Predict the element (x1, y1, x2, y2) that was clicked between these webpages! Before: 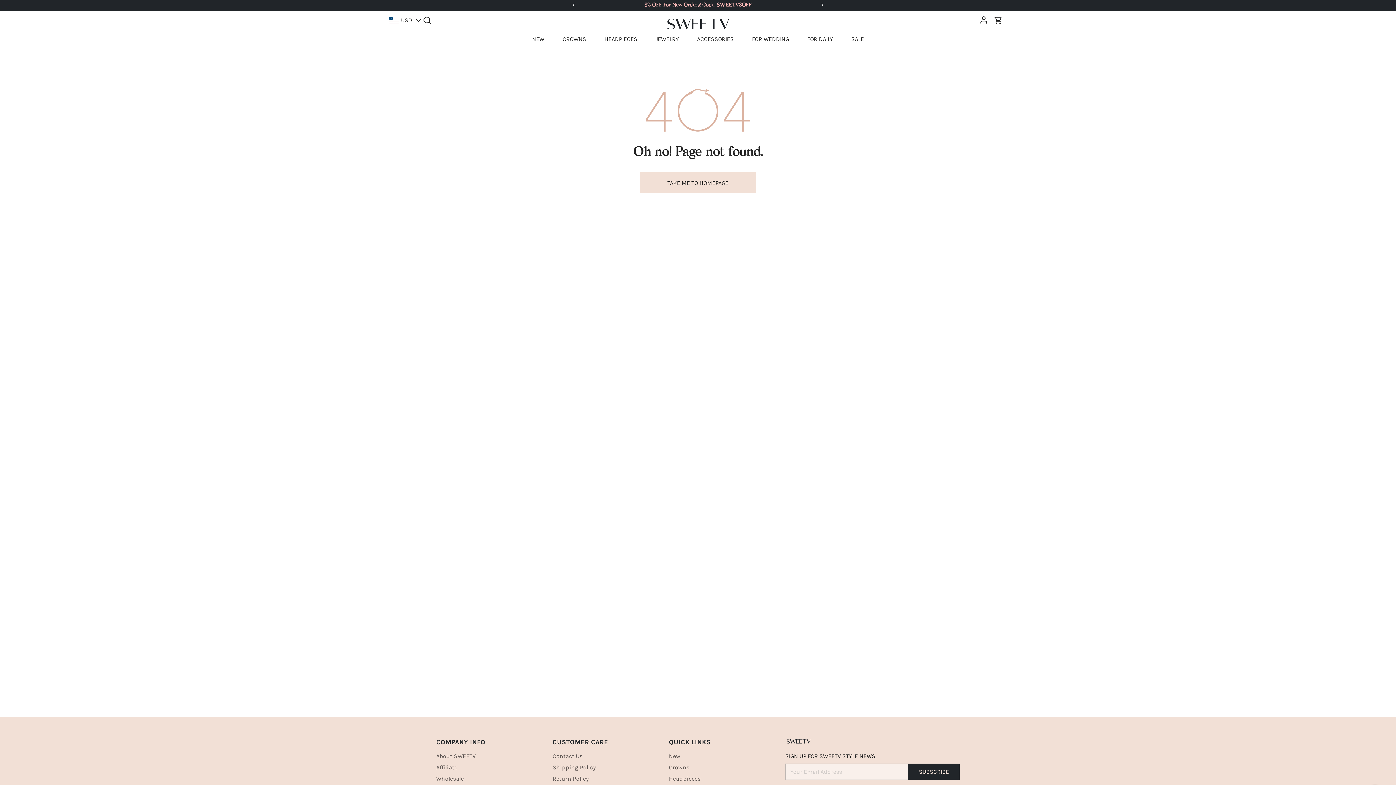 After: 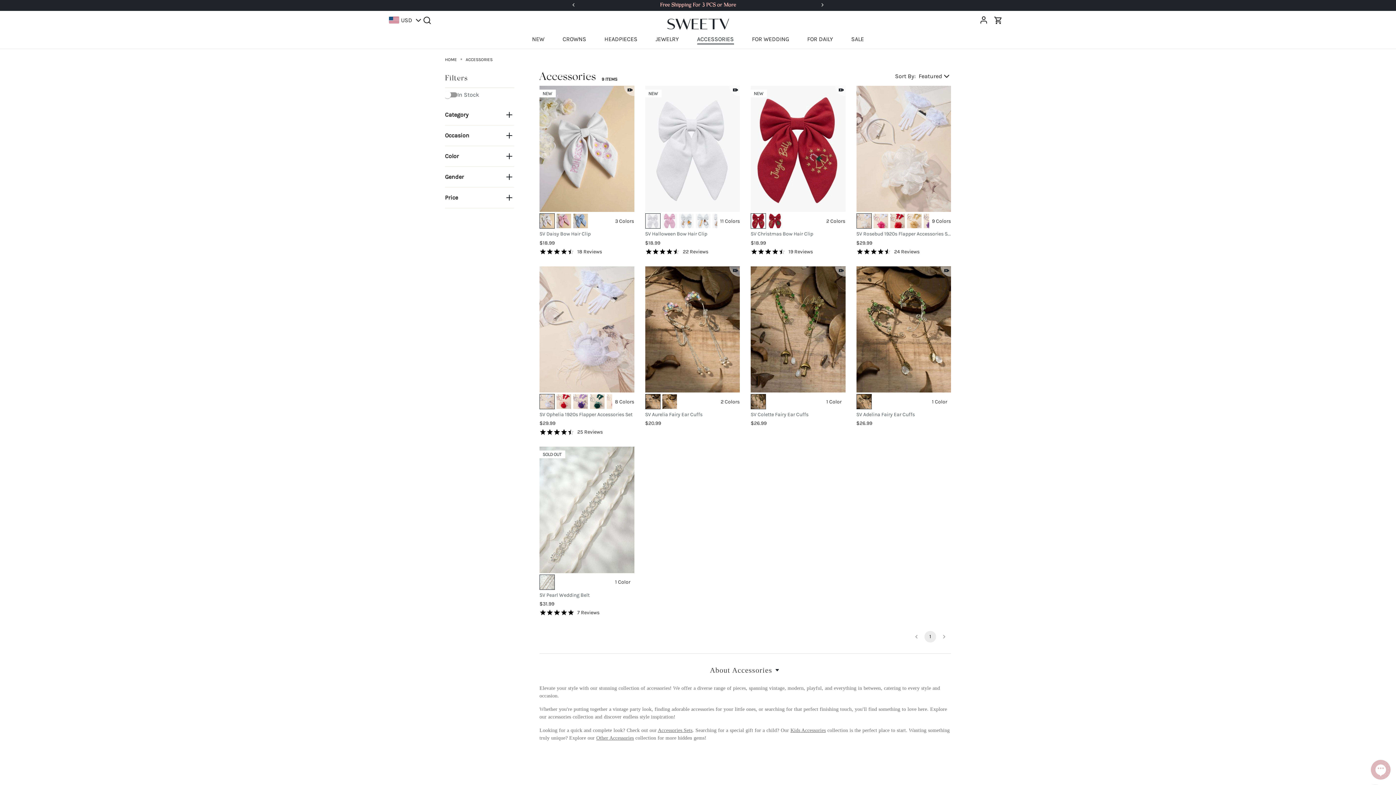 Action: label: ACCESSORIES bbox: (697, 35, 734, 42)